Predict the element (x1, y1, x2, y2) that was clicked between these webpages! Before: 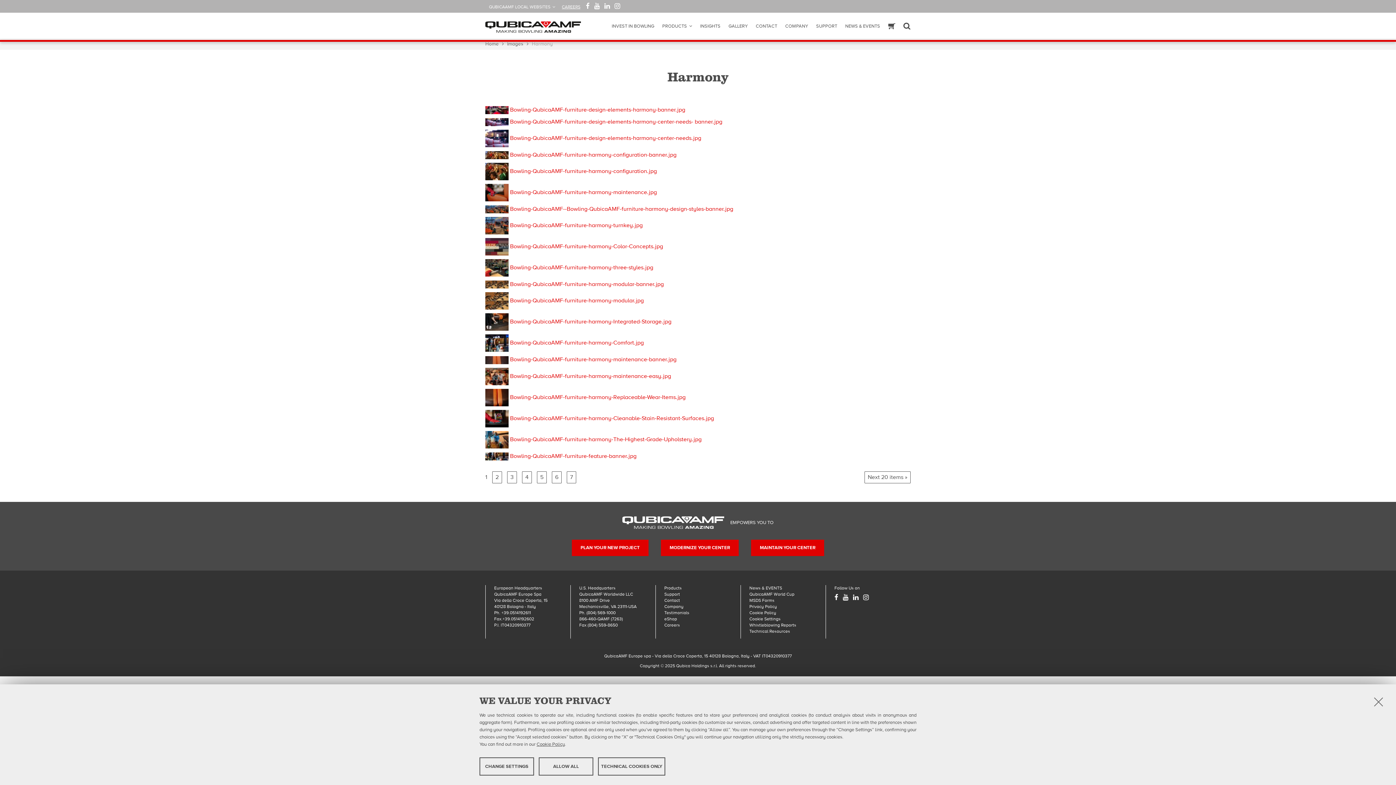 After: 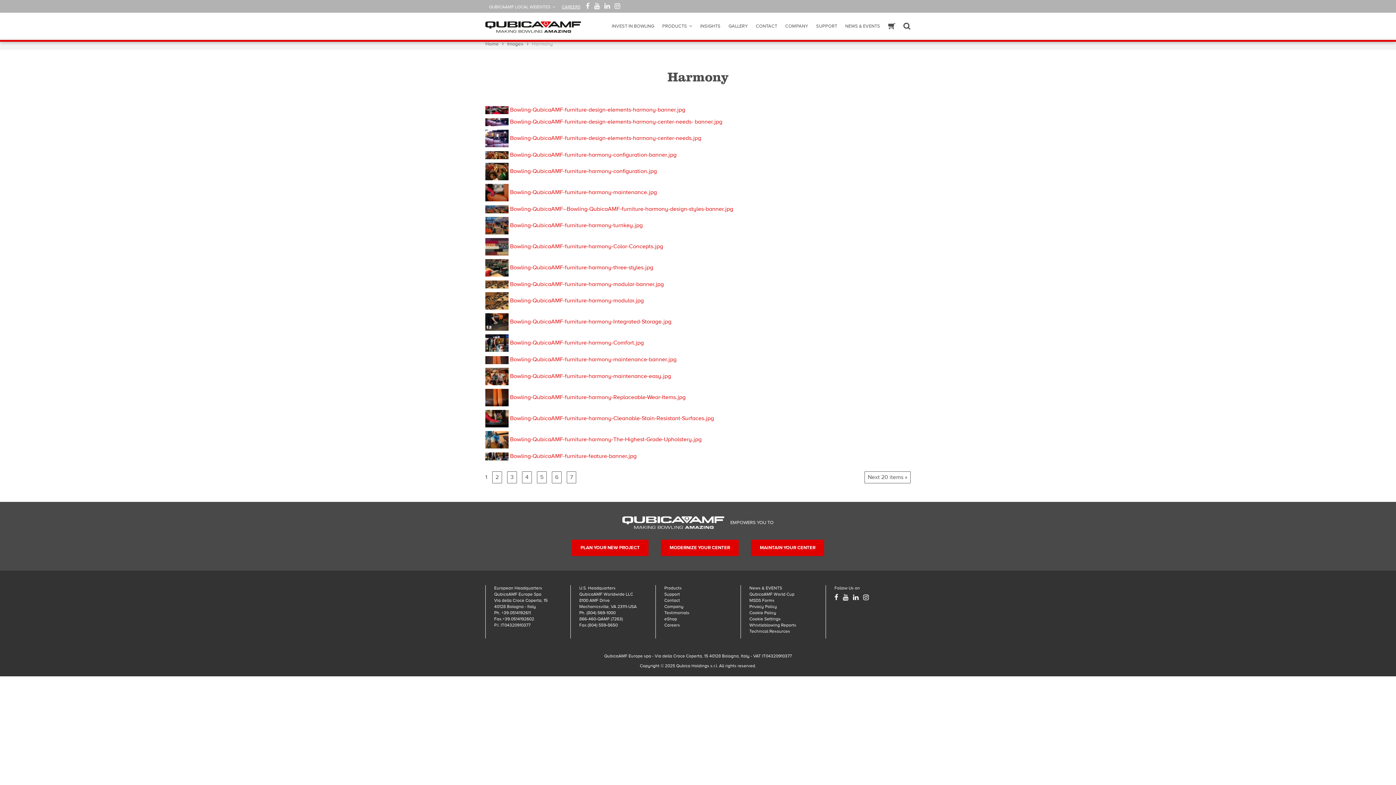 Action: bbox: (538, 757, 593, 776) label: ALLOW ALL